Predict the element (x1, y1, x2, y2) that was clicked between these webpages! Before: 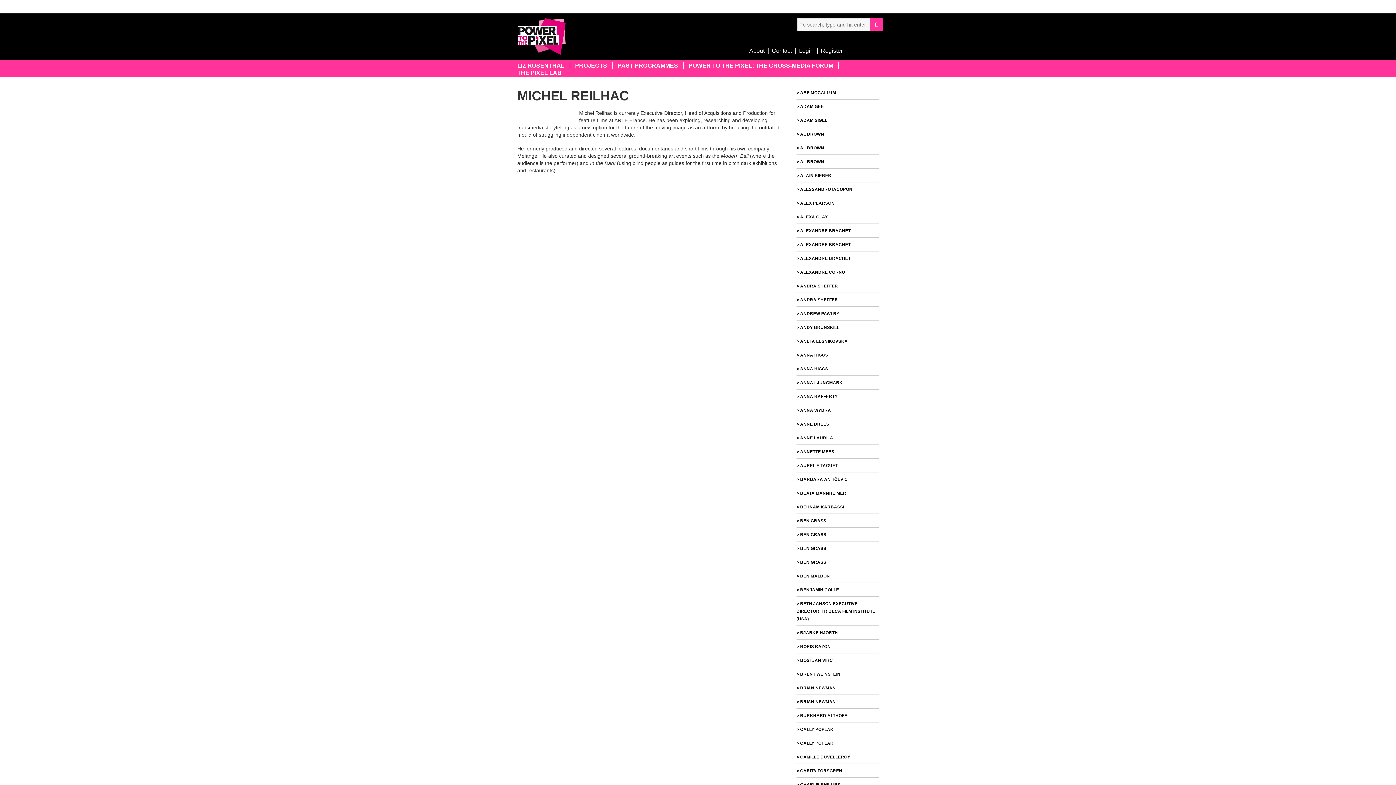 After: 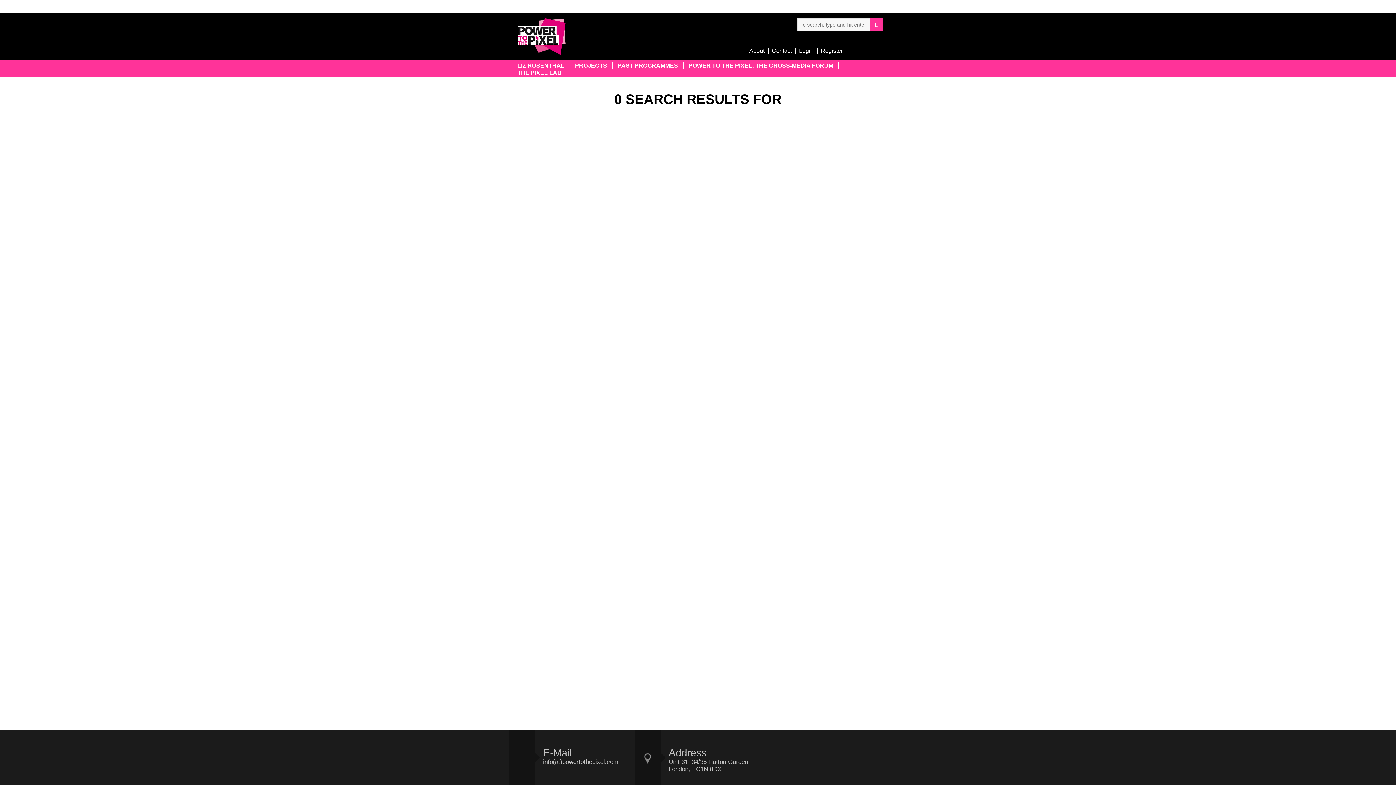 Action: label: Search bbox: (870, 18, 883, 31)